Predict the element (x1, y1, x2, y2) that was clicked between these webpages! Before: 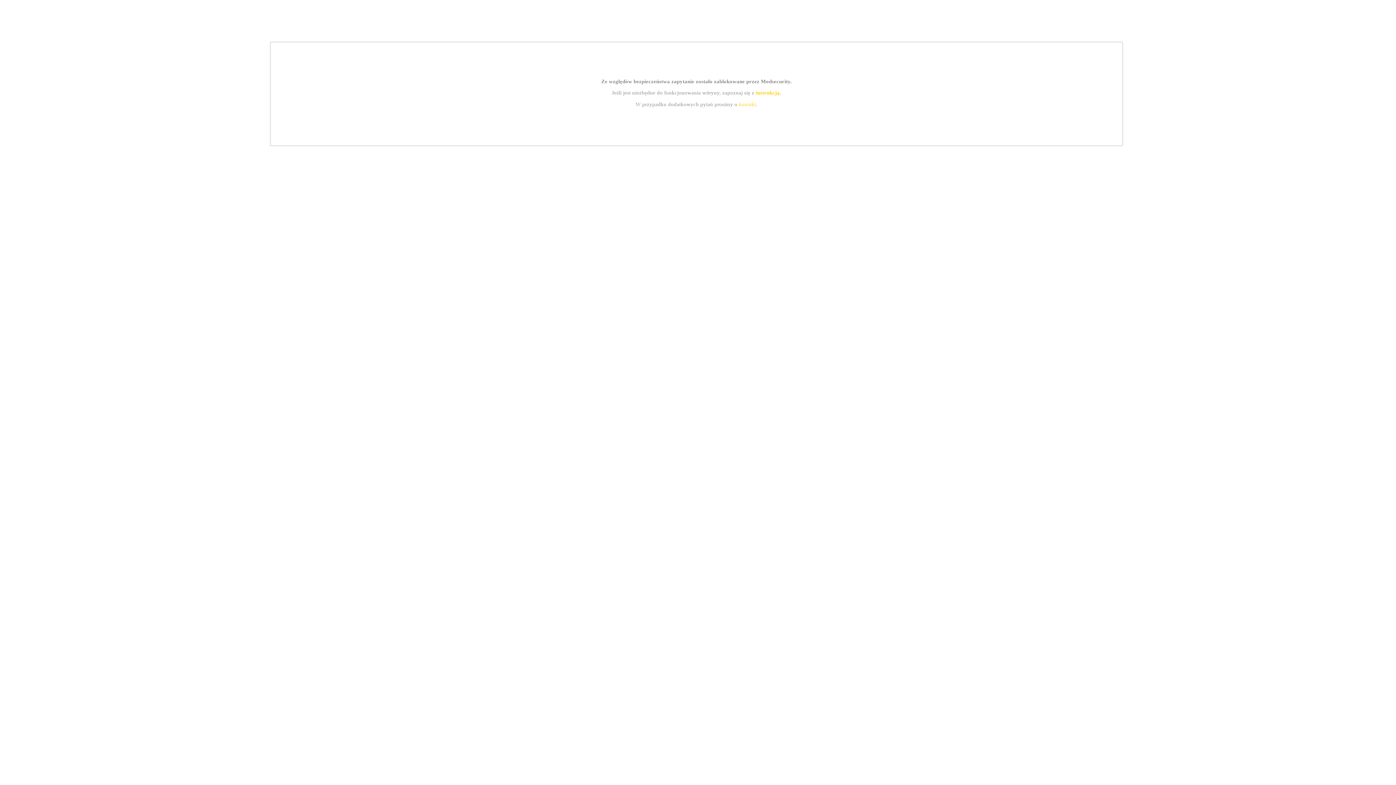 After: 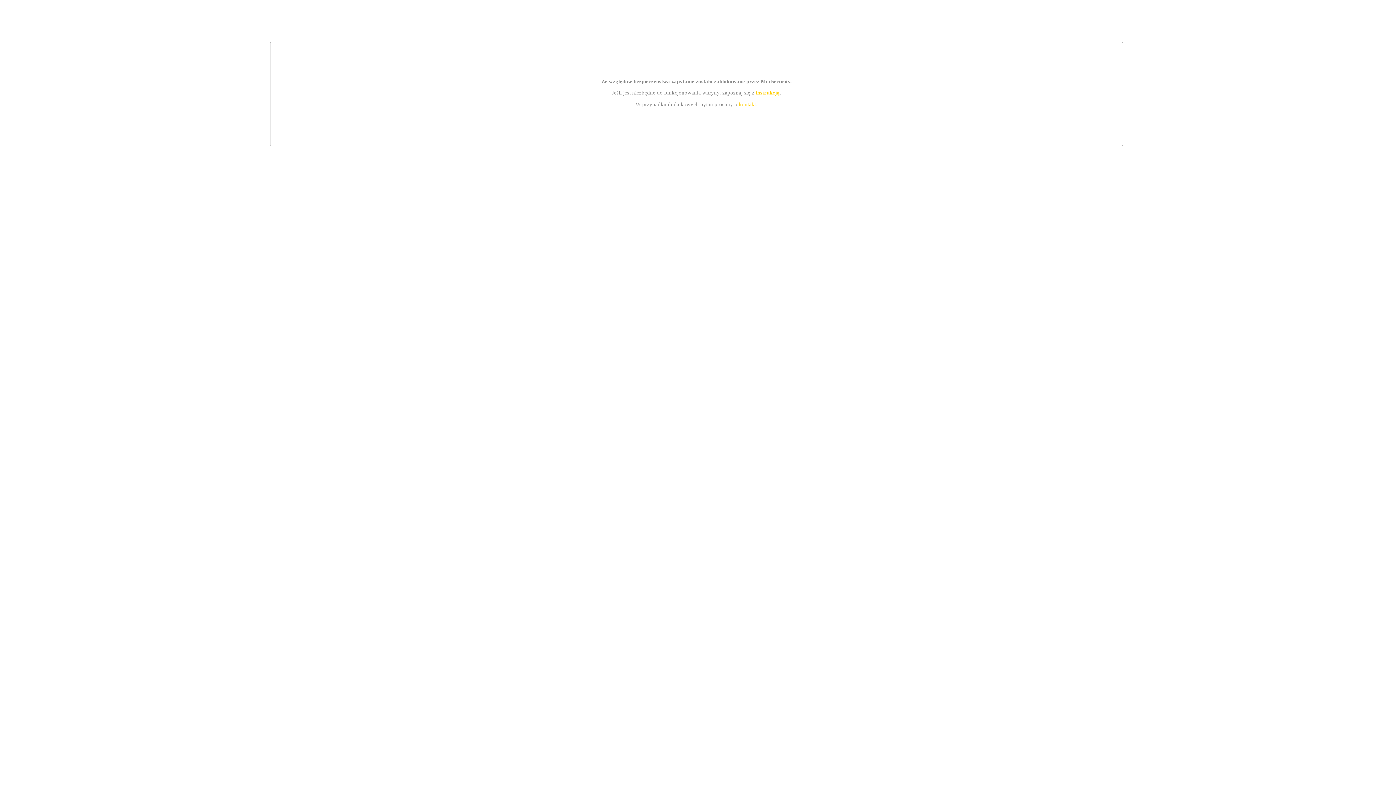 Action: label: kontakt bbox: (739, 101, 756, 107)